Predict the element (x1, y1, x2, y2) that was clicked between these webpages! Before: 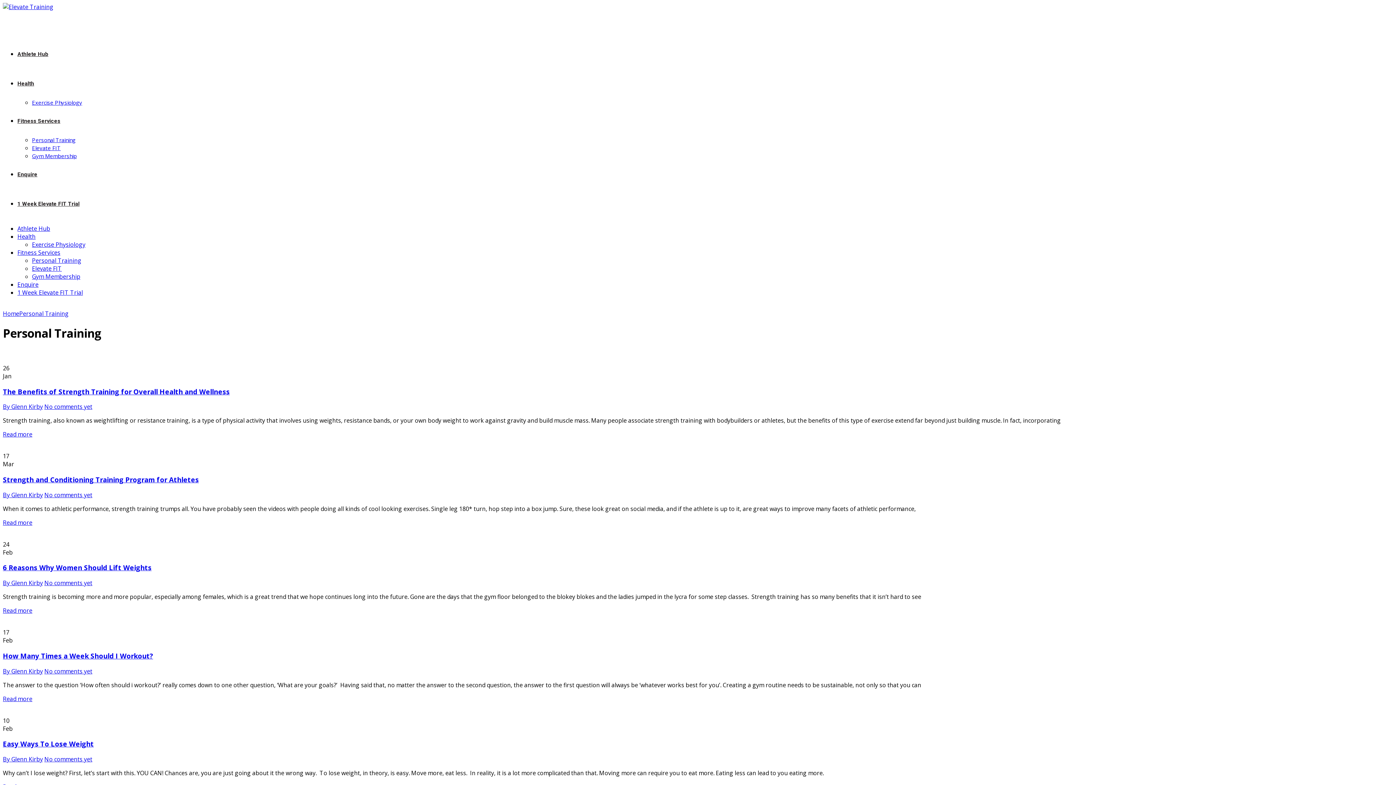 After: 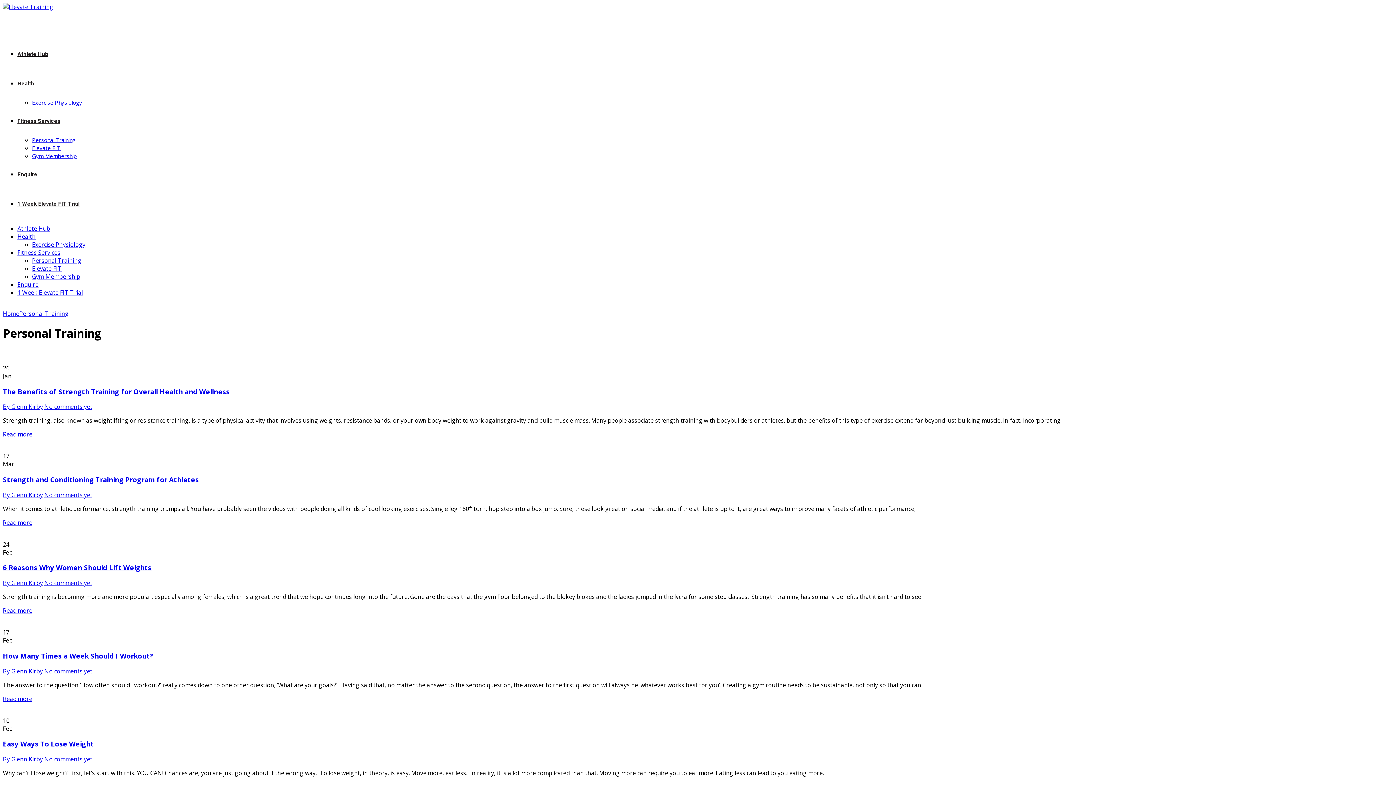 Action: label: Health bbox: (17, 80, 34, 86)